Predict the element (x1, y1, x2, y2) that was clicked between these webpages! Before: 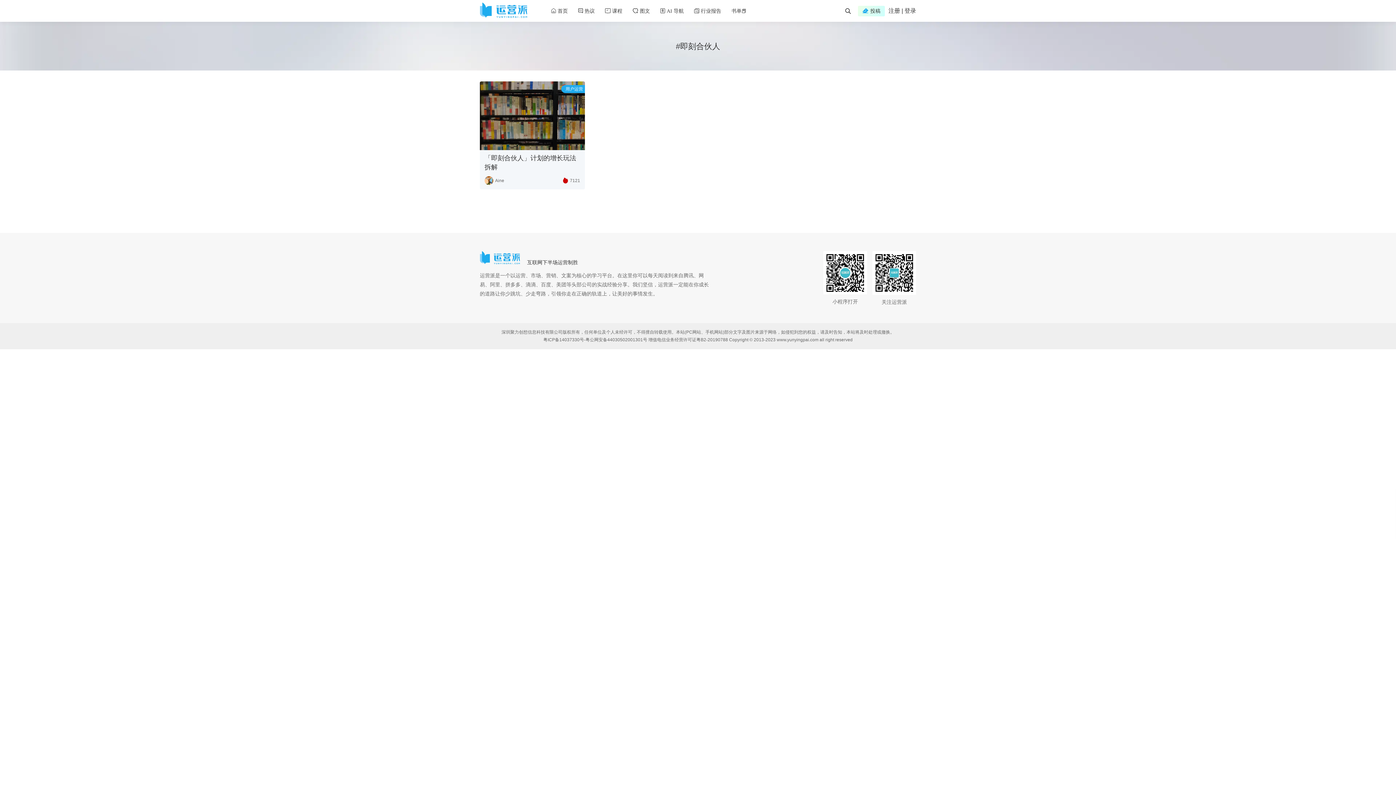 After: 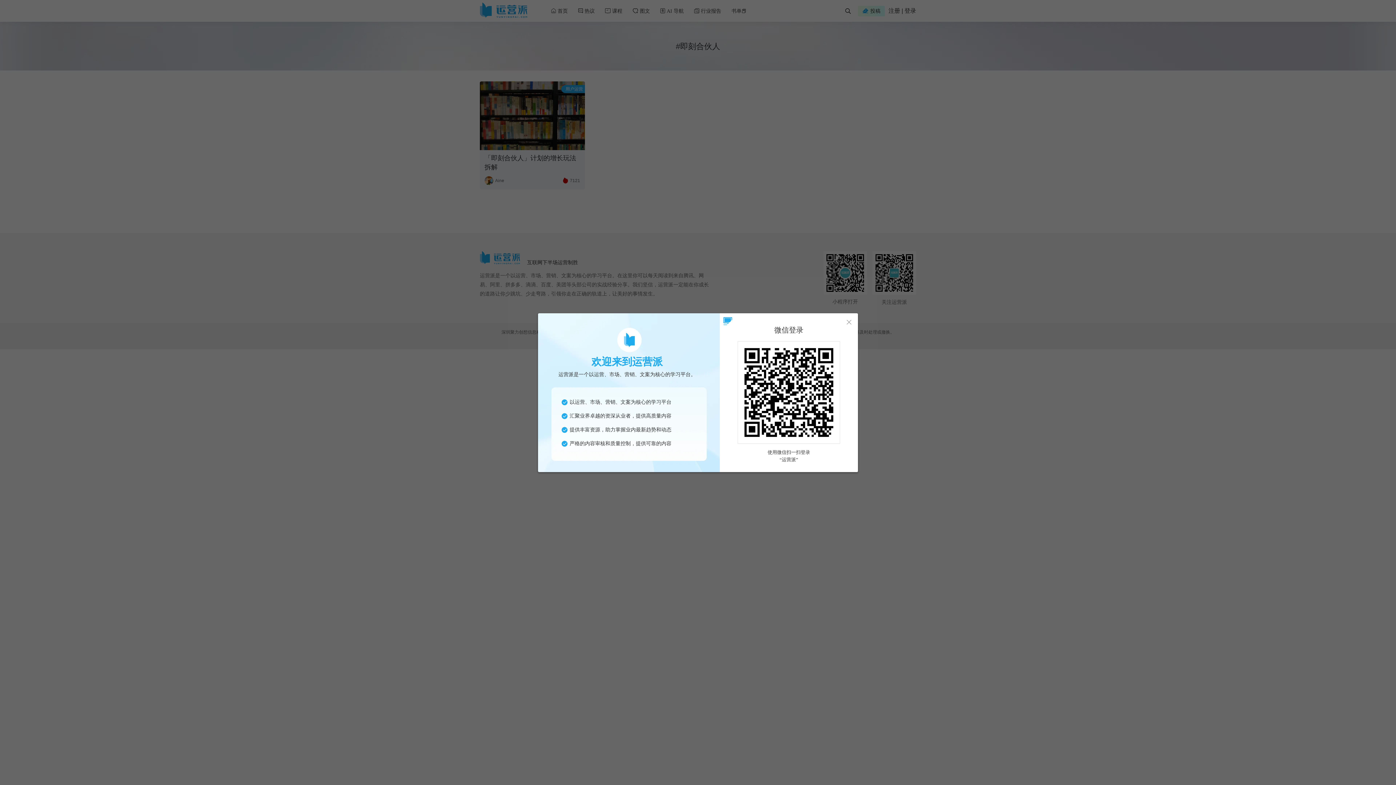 Action: bbox: (888, 5, 916, 16) label: 注册 | 登录